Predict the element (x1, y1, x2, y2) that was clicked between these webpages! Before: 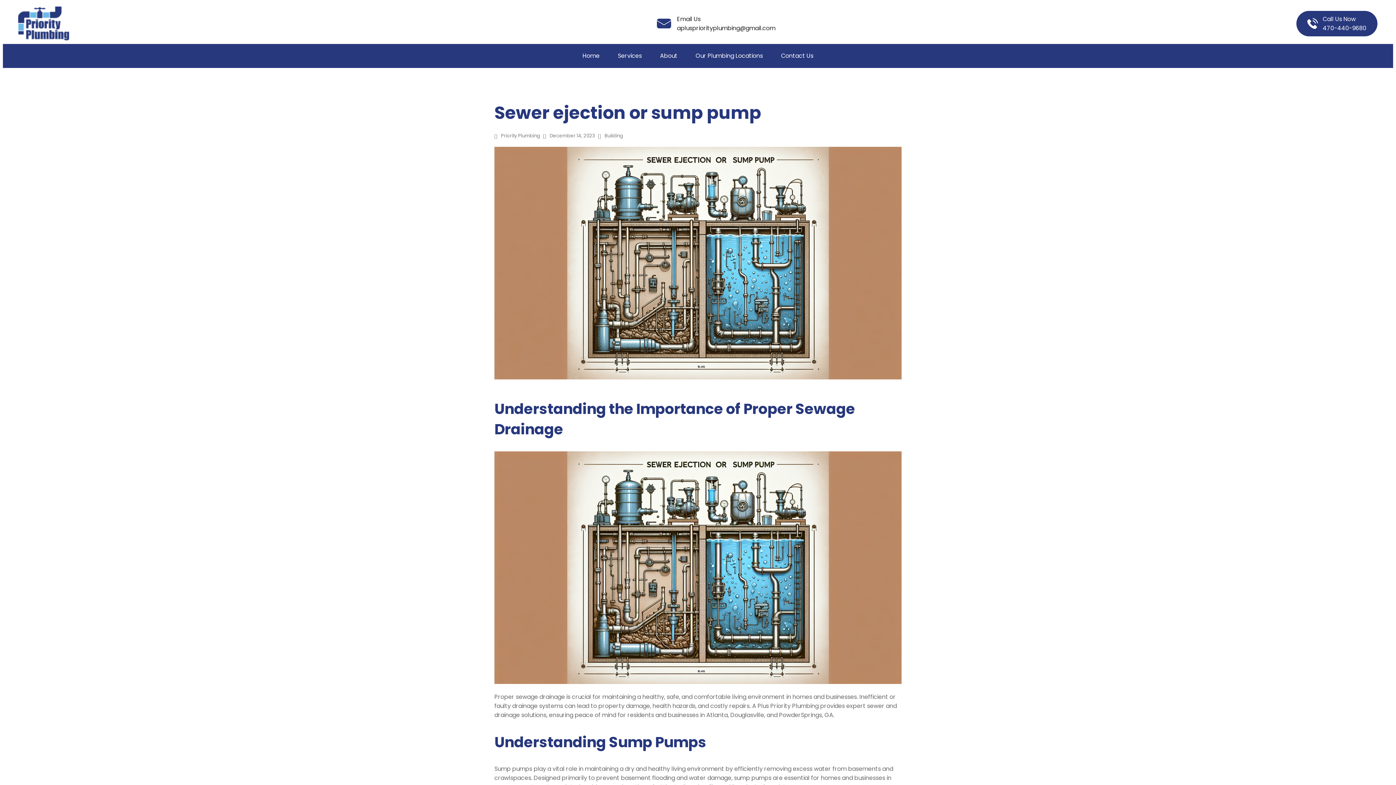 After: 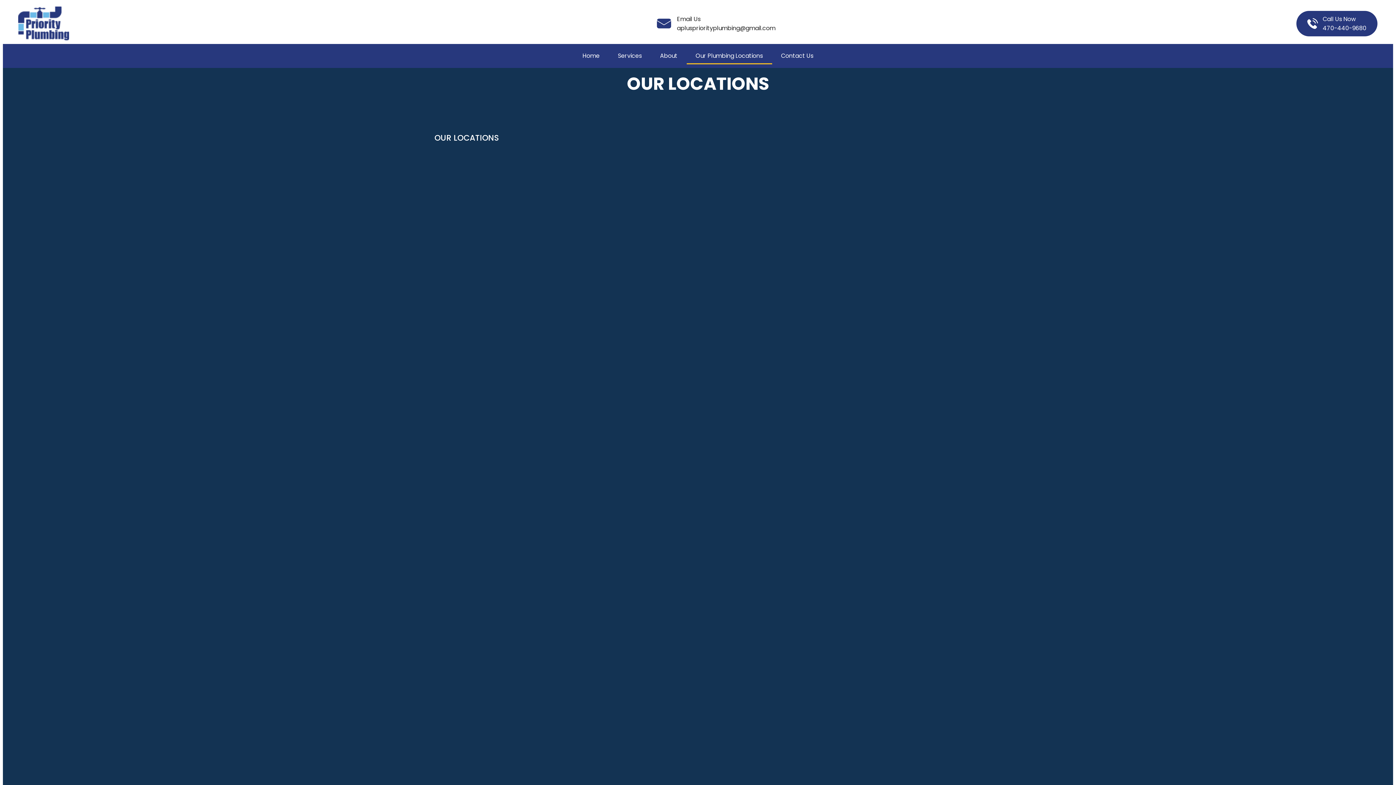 Action: bbox: (686, 47, 772, 64) label: Our Plumbing Locations